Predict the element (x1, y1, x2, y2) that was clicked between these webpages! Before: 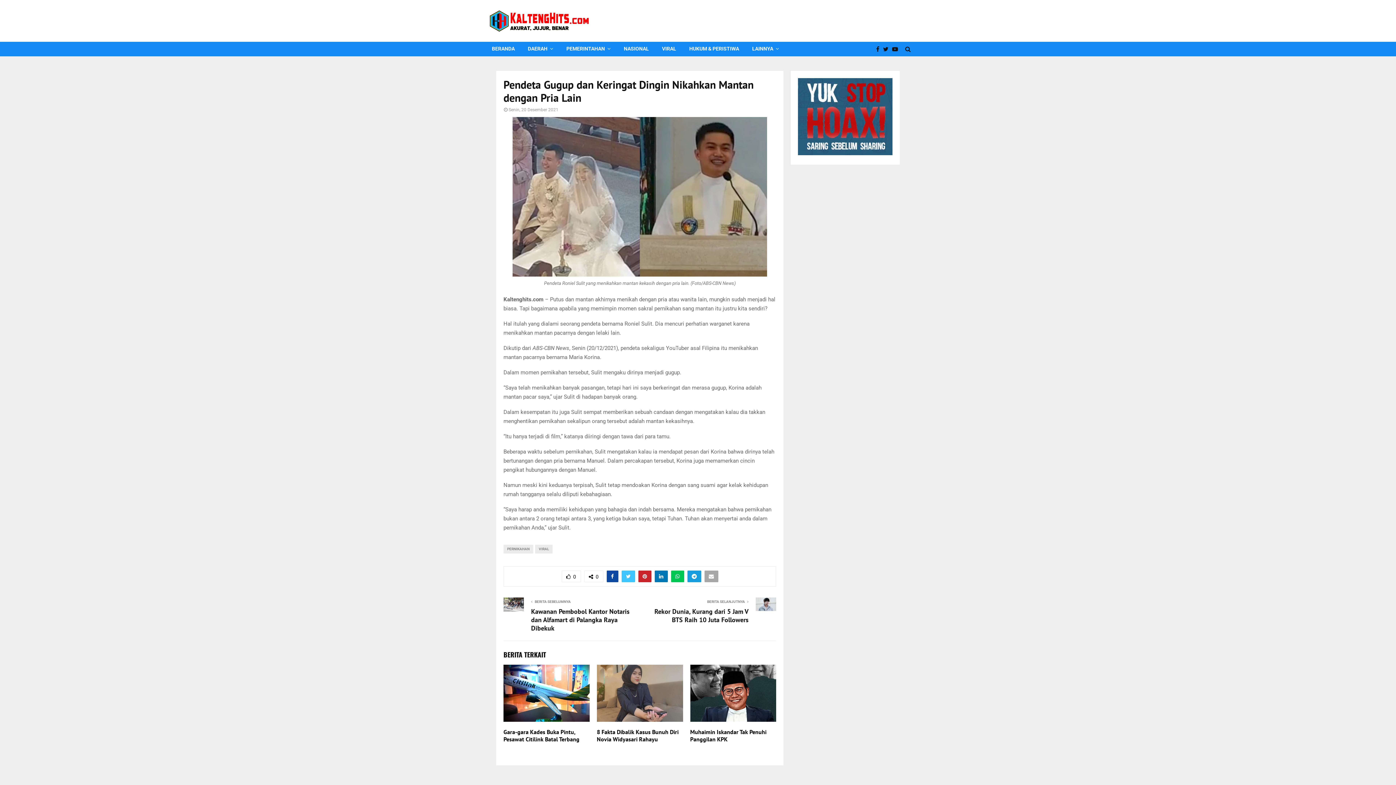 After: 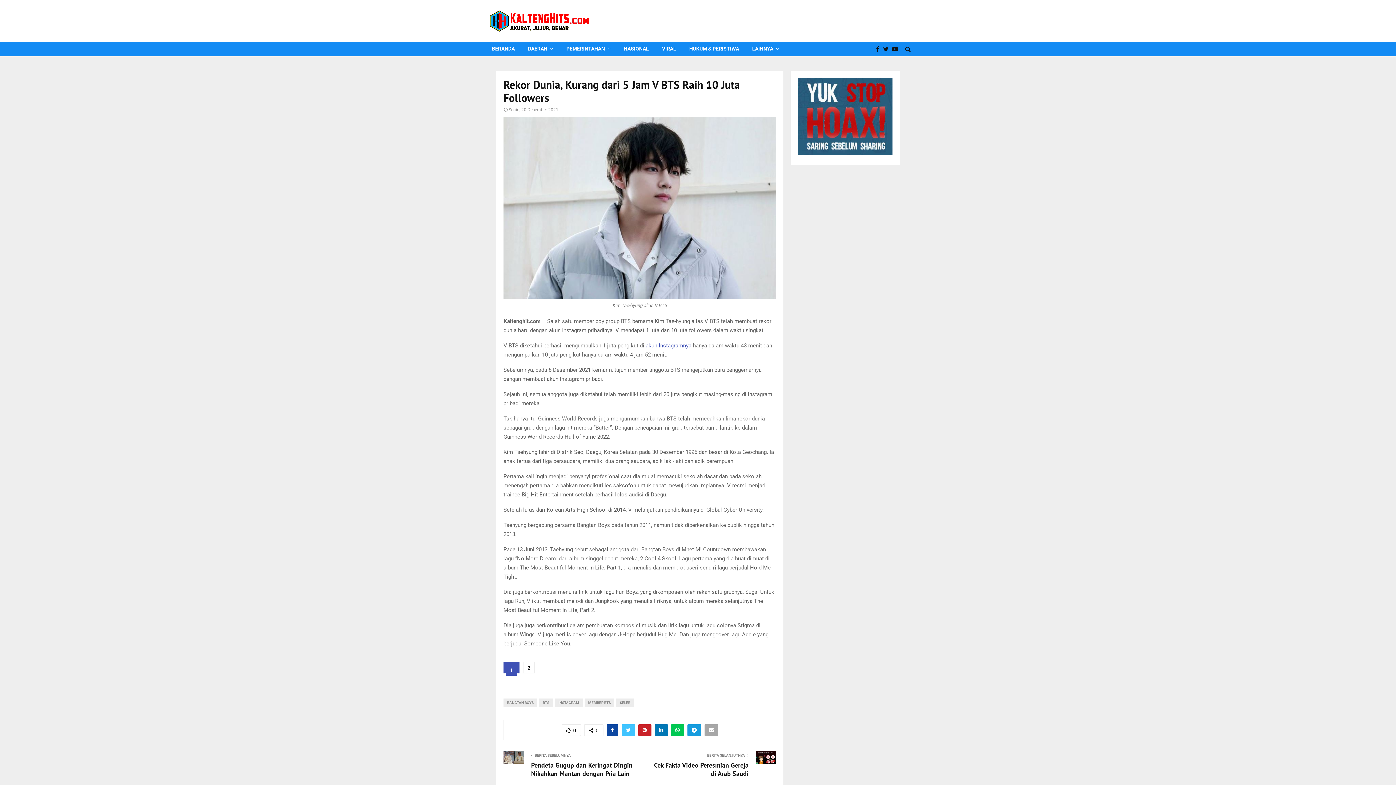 Action: bbox: (654, 607, 748, 624) label: Rekor Dunia, Kurang dari 5 Jam V BTS Raih 10 Juta Followers